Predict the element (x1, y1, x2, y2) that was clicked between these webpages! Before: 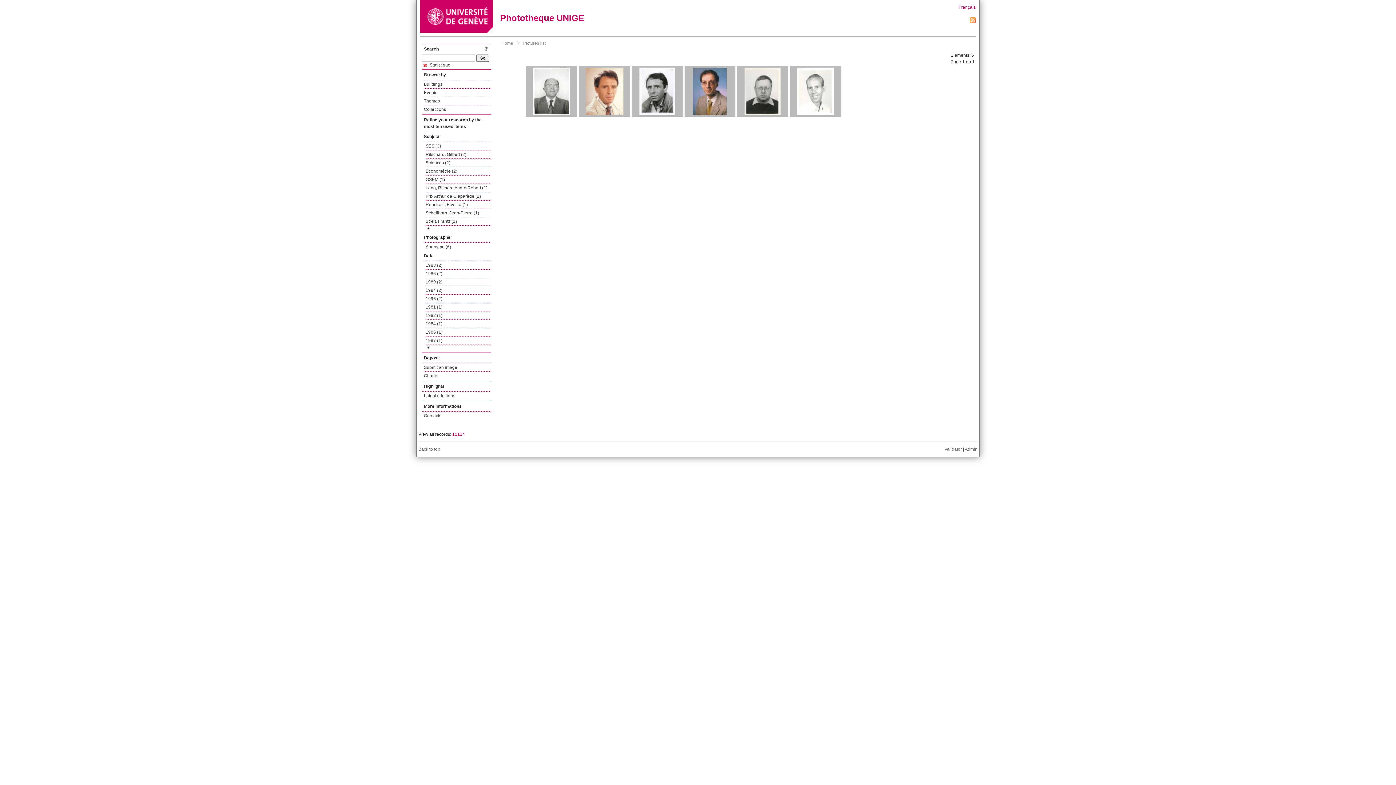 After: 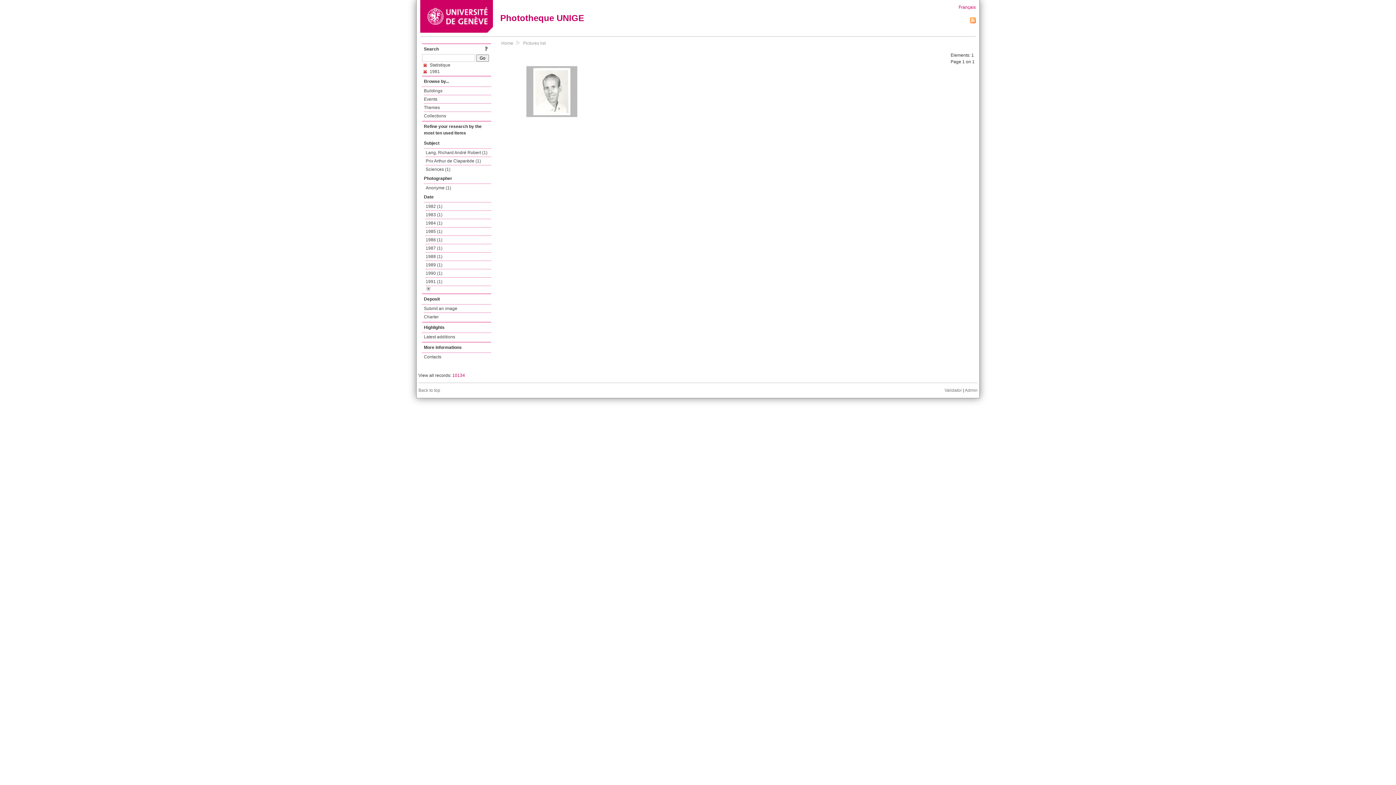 Action: bbox: (425, 303, 491, 311) label: 1981 (1)